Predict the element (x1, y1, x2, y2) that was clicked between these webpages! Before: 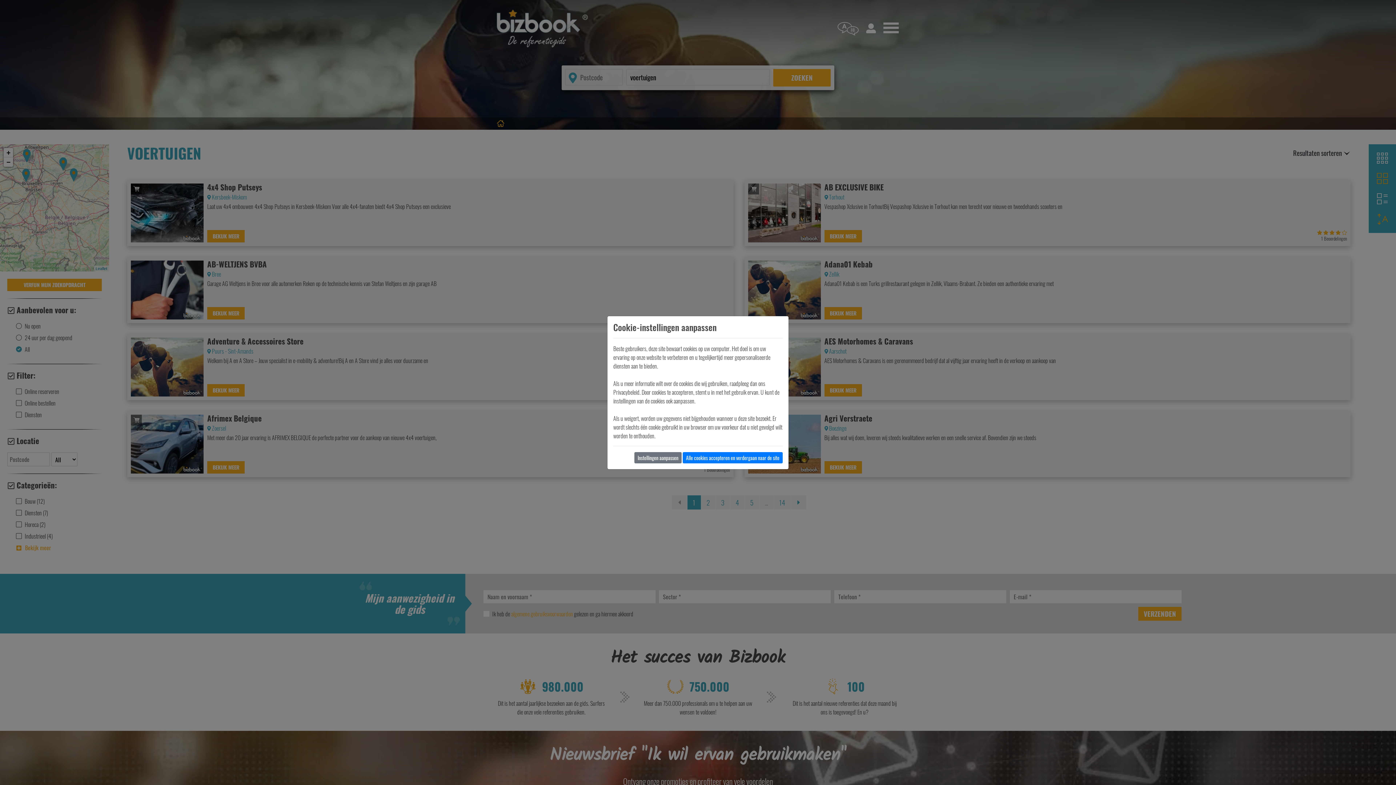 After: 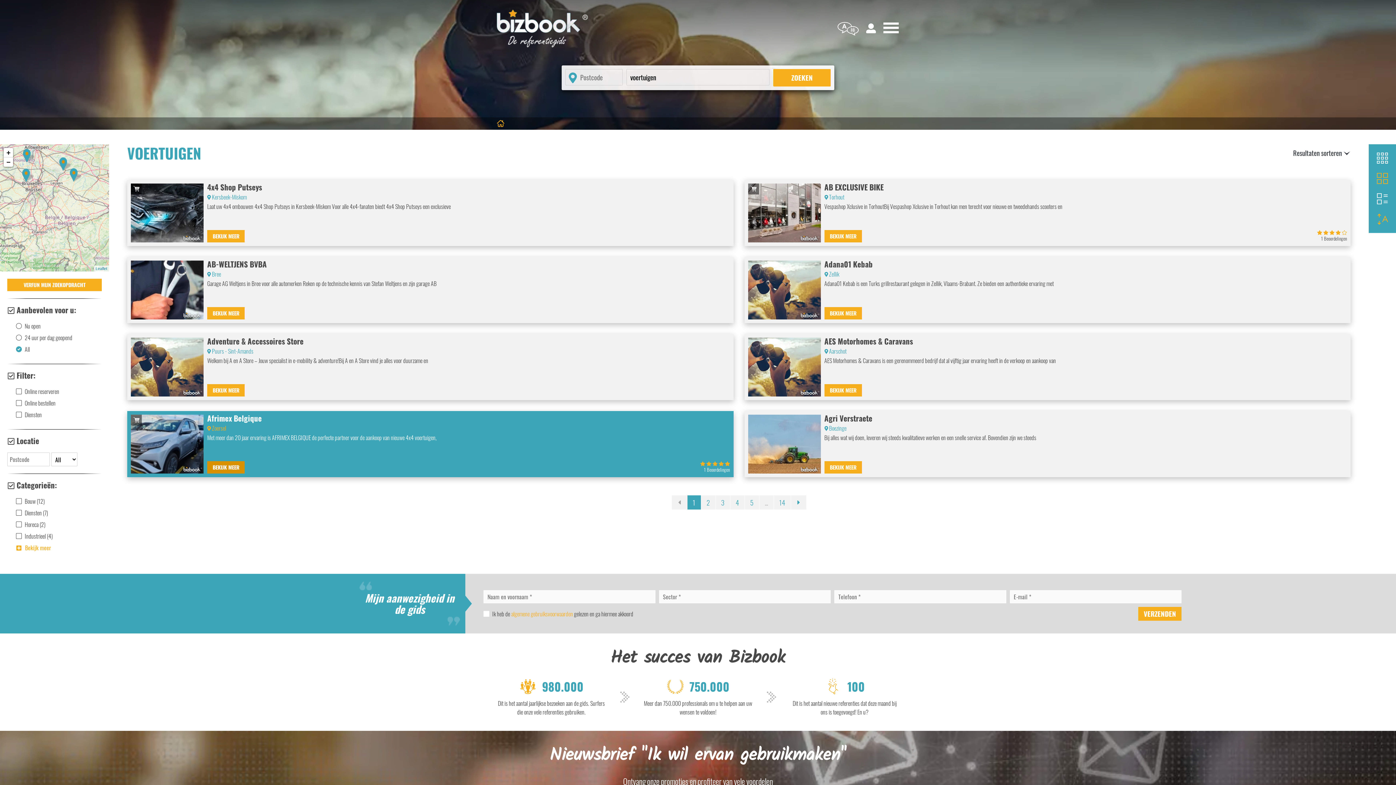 Action: bbox: (682, 452, 782, 463) label: Alle cookies accepteren en verdergaan naar de site